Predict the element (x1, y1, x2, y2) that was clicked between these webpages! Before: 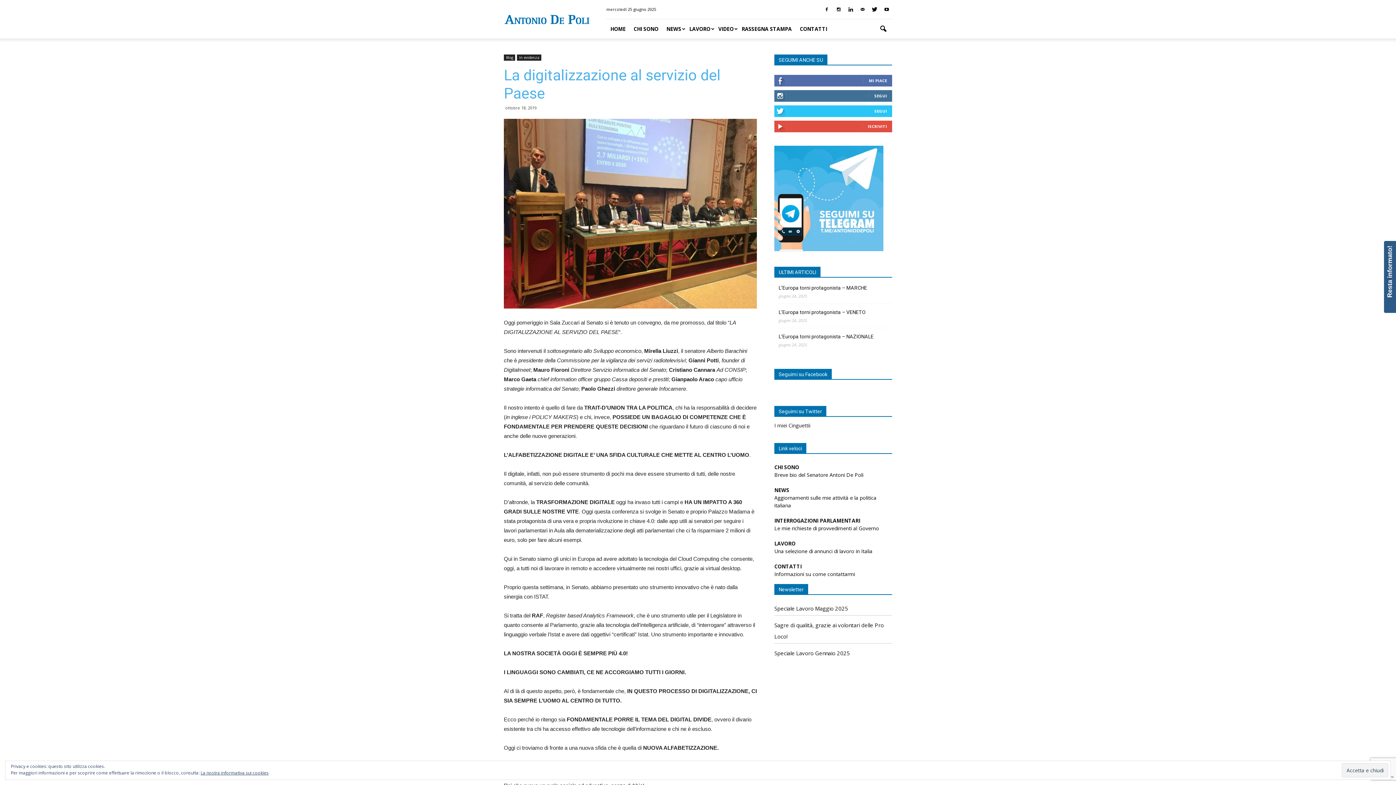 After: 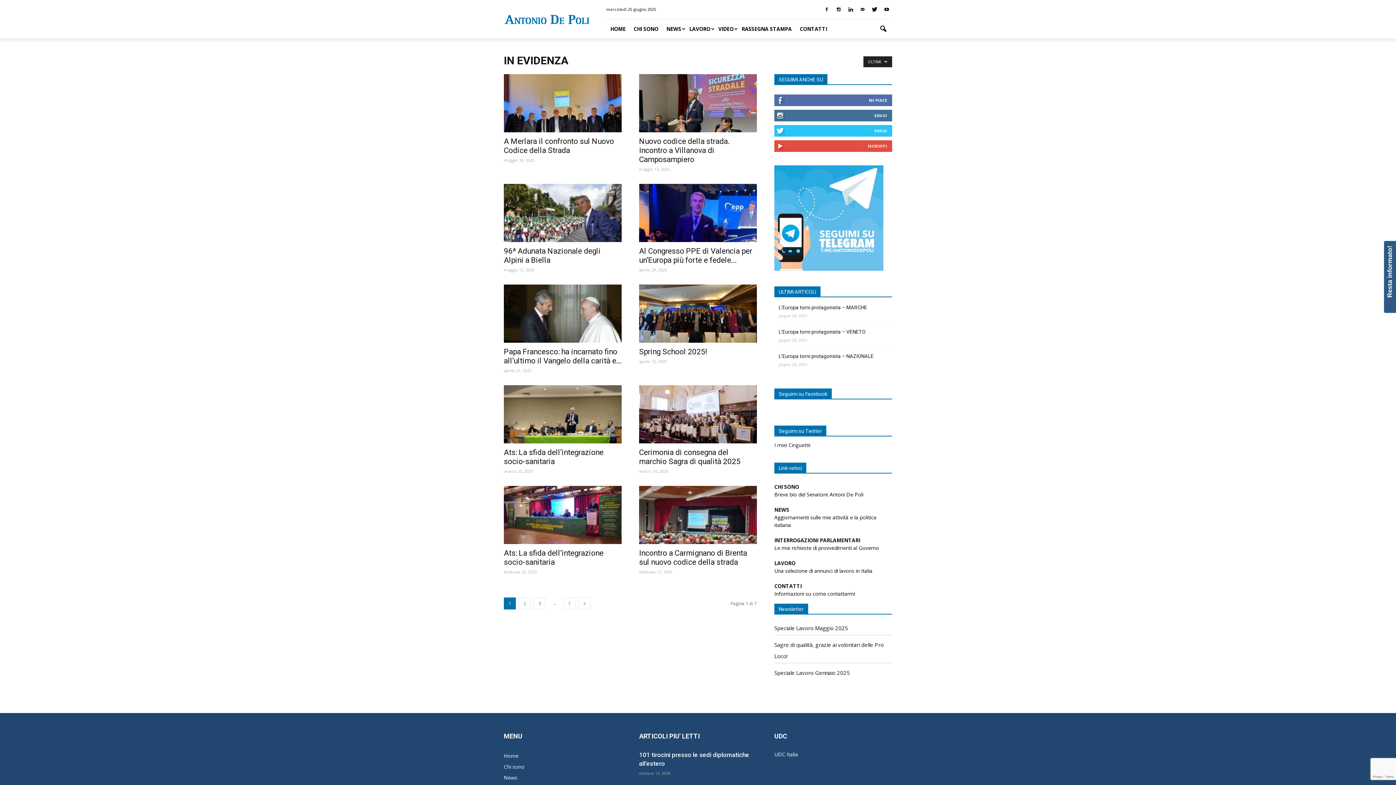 Action: label: In evidenza bbox: (517, 54, 541, 60)